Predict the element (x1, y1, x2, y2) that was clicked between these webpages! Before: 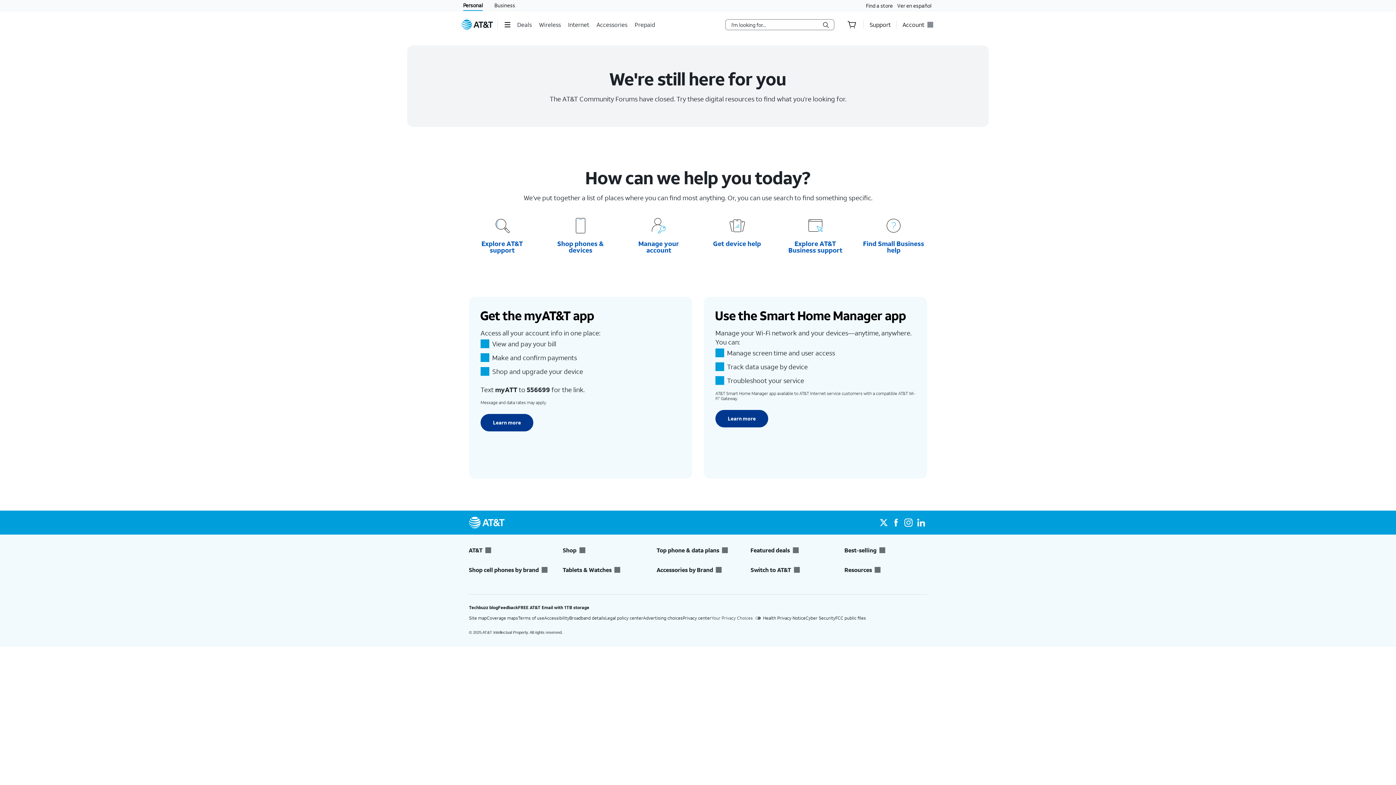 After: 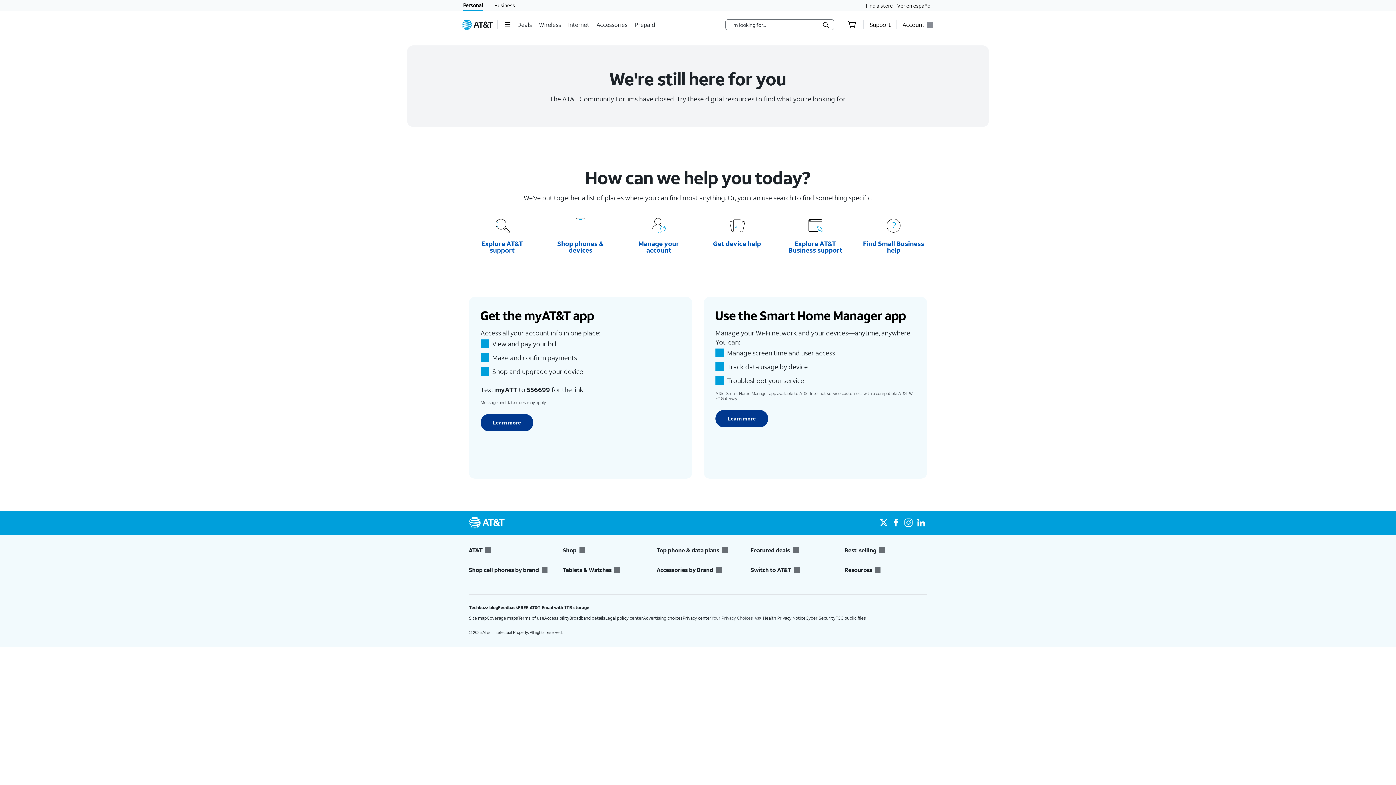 Action: label: Top phone & data plans bbox: (657, 546, 739, 554)